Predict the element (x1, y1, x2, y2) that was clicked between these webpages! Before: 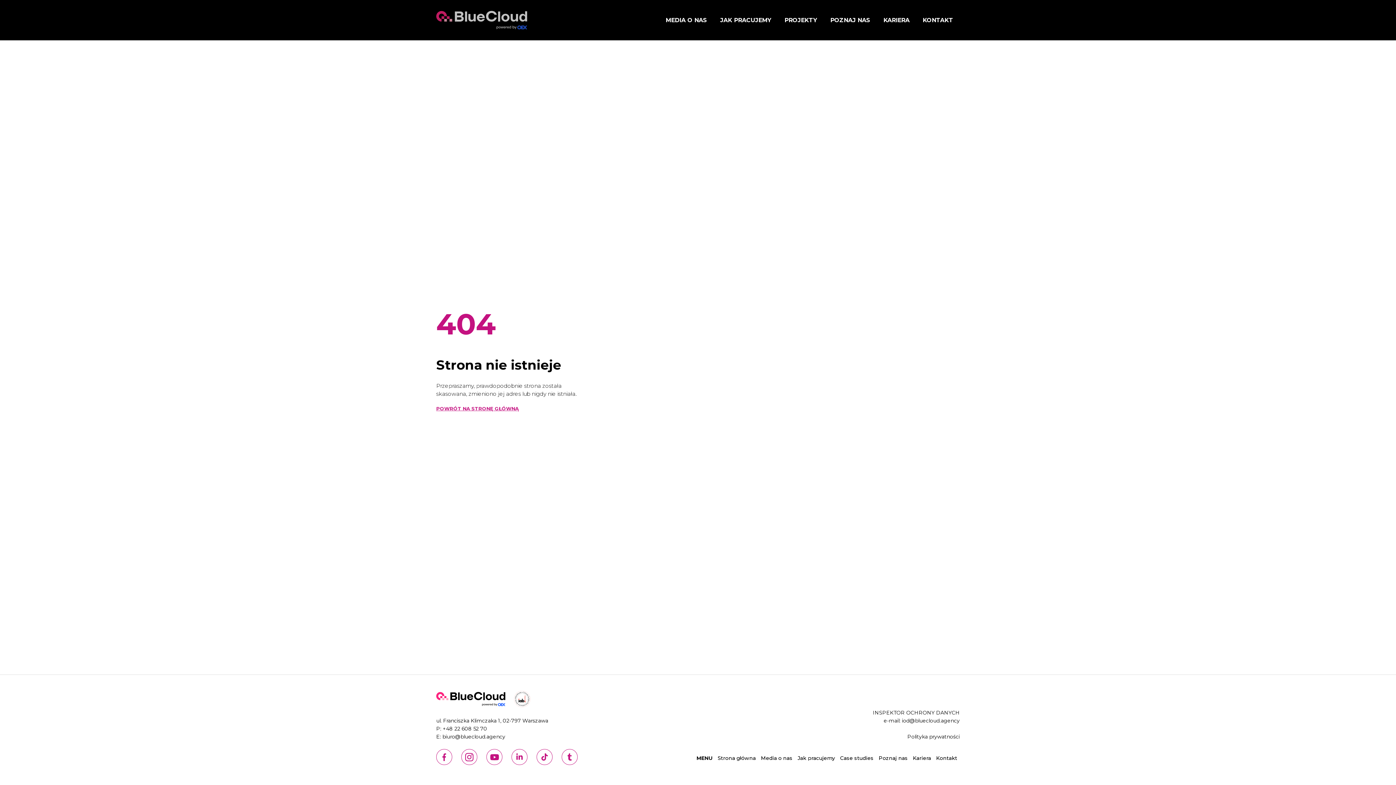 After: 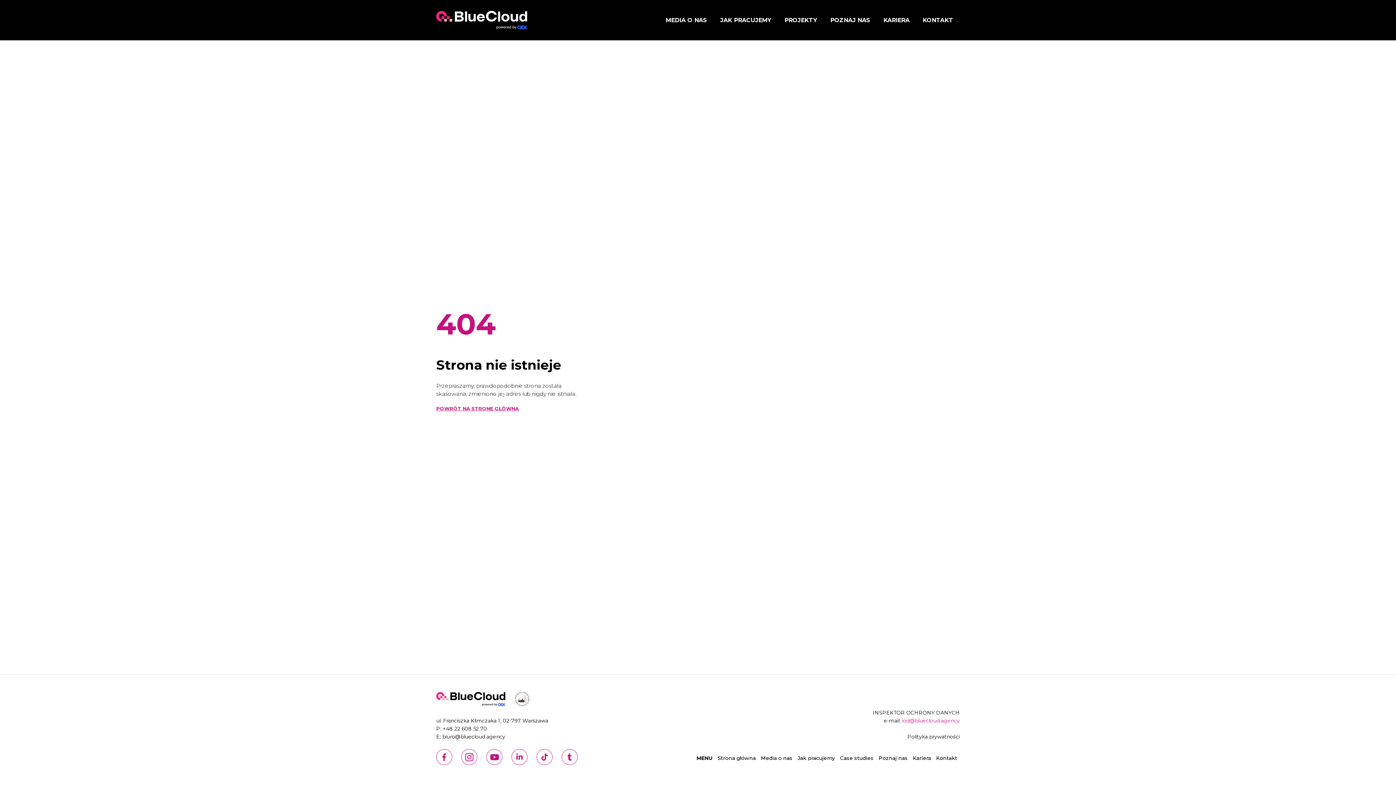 Action: bbox: (902, 717, 960, 724) label: iod@bluecloud.agency